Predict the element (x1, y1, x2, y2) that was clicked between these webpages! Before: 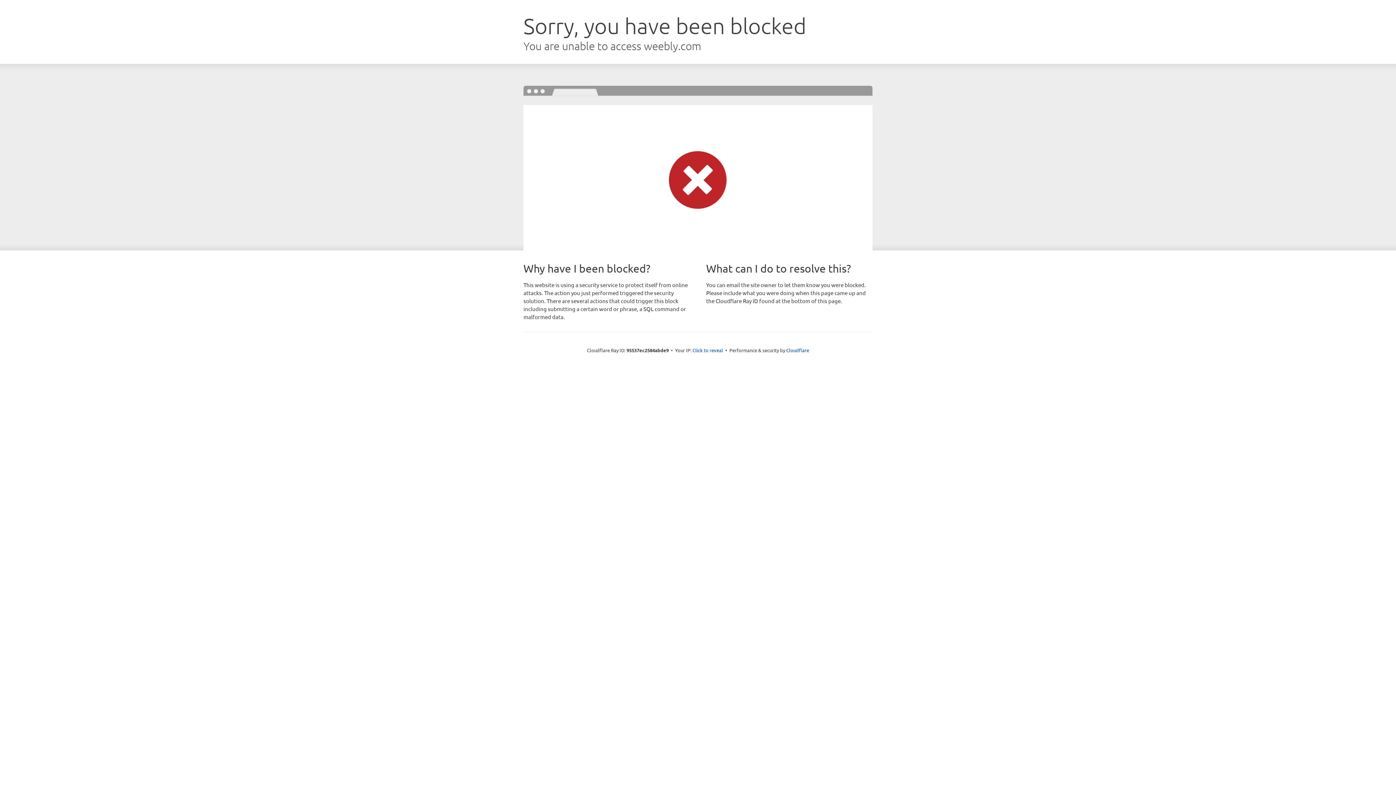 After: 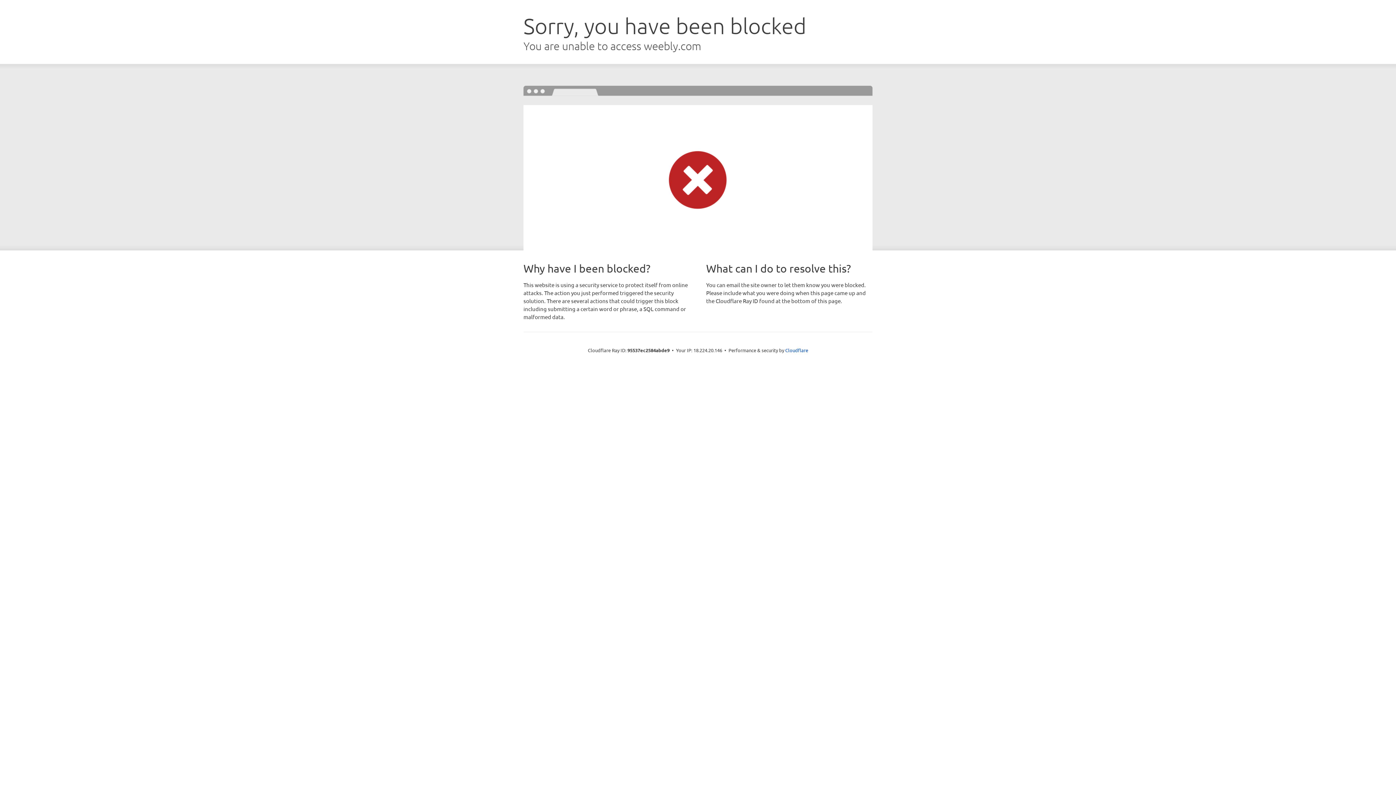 Action: bbox: (692, 346, 723, 353) label: Click to reveal